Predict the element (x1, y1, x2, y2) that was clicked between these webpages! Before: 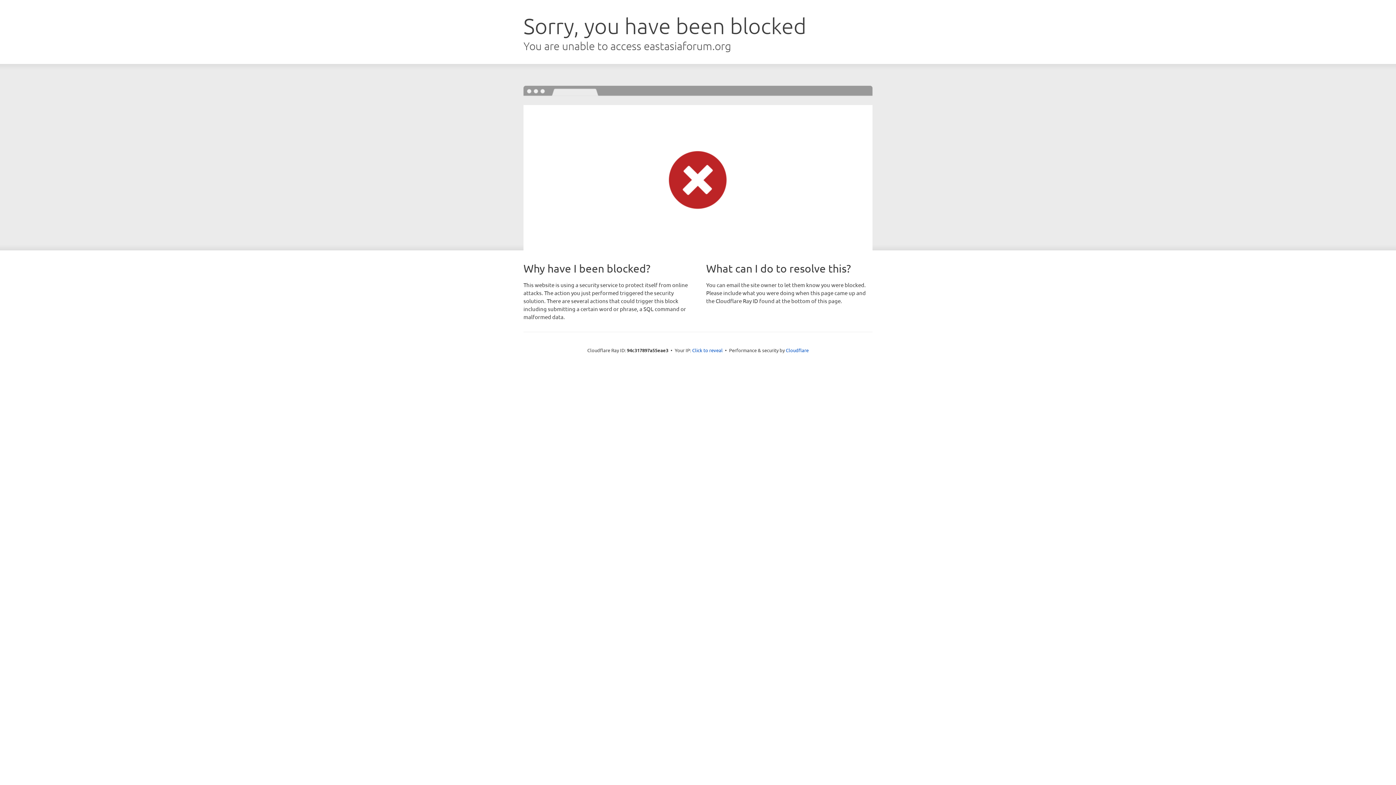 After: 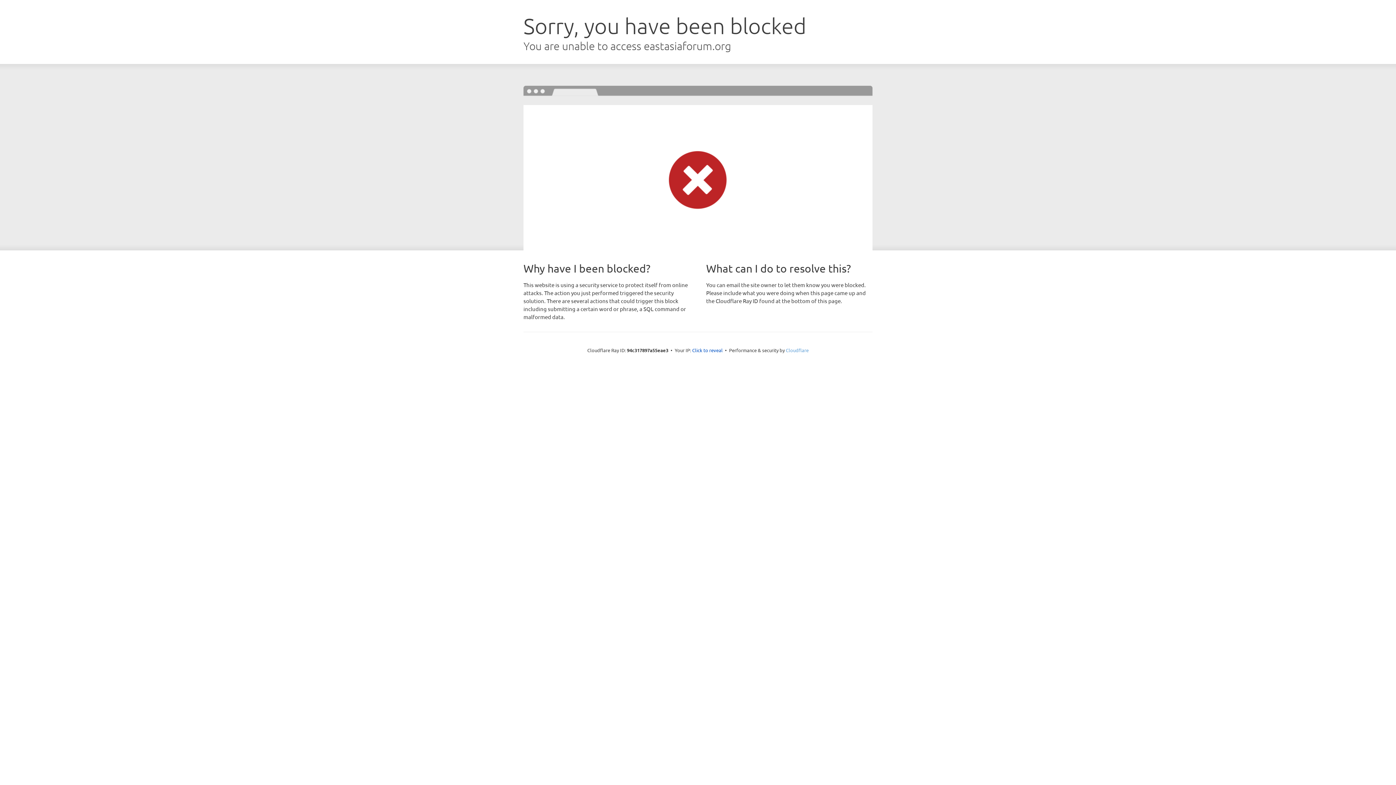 Action: label: Cloudflare bbox: (786, 347, 808, 353)